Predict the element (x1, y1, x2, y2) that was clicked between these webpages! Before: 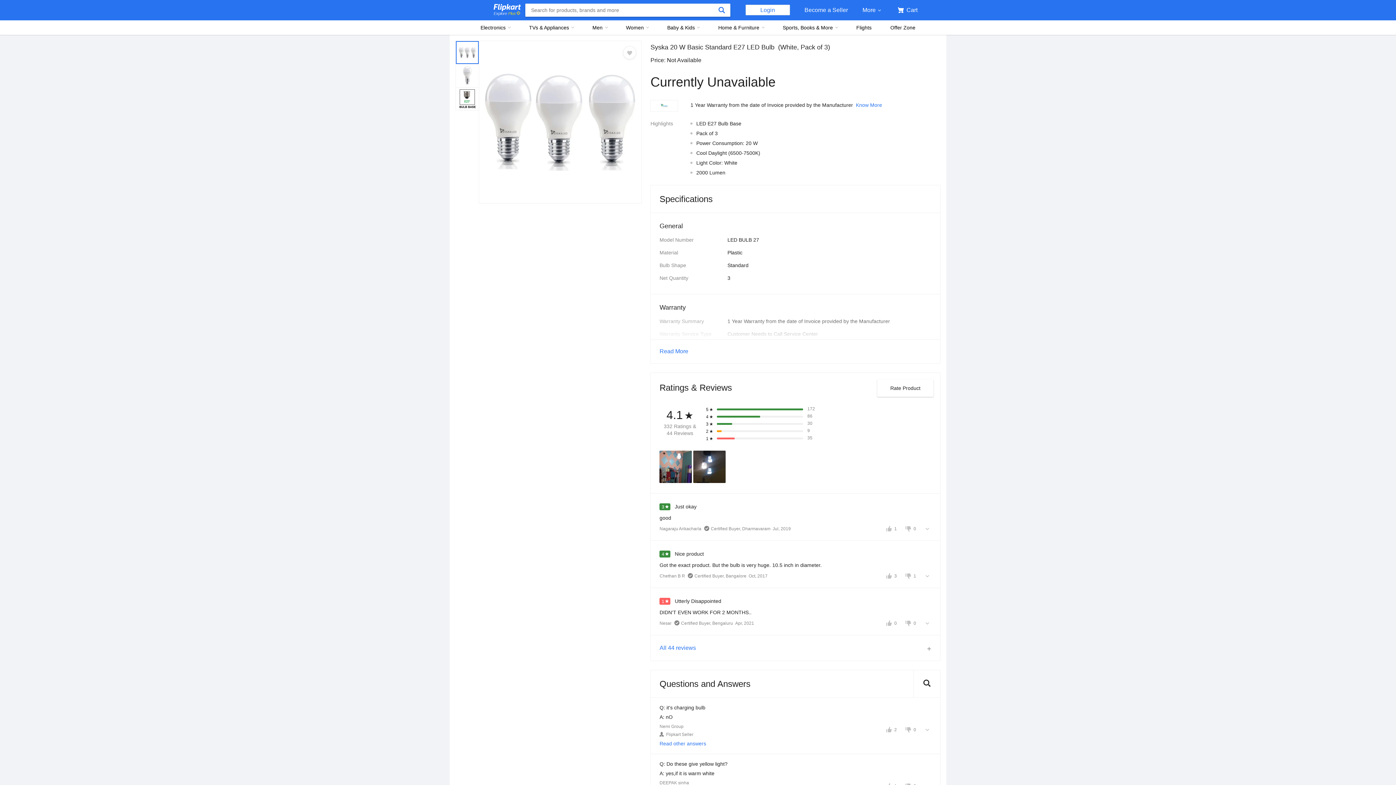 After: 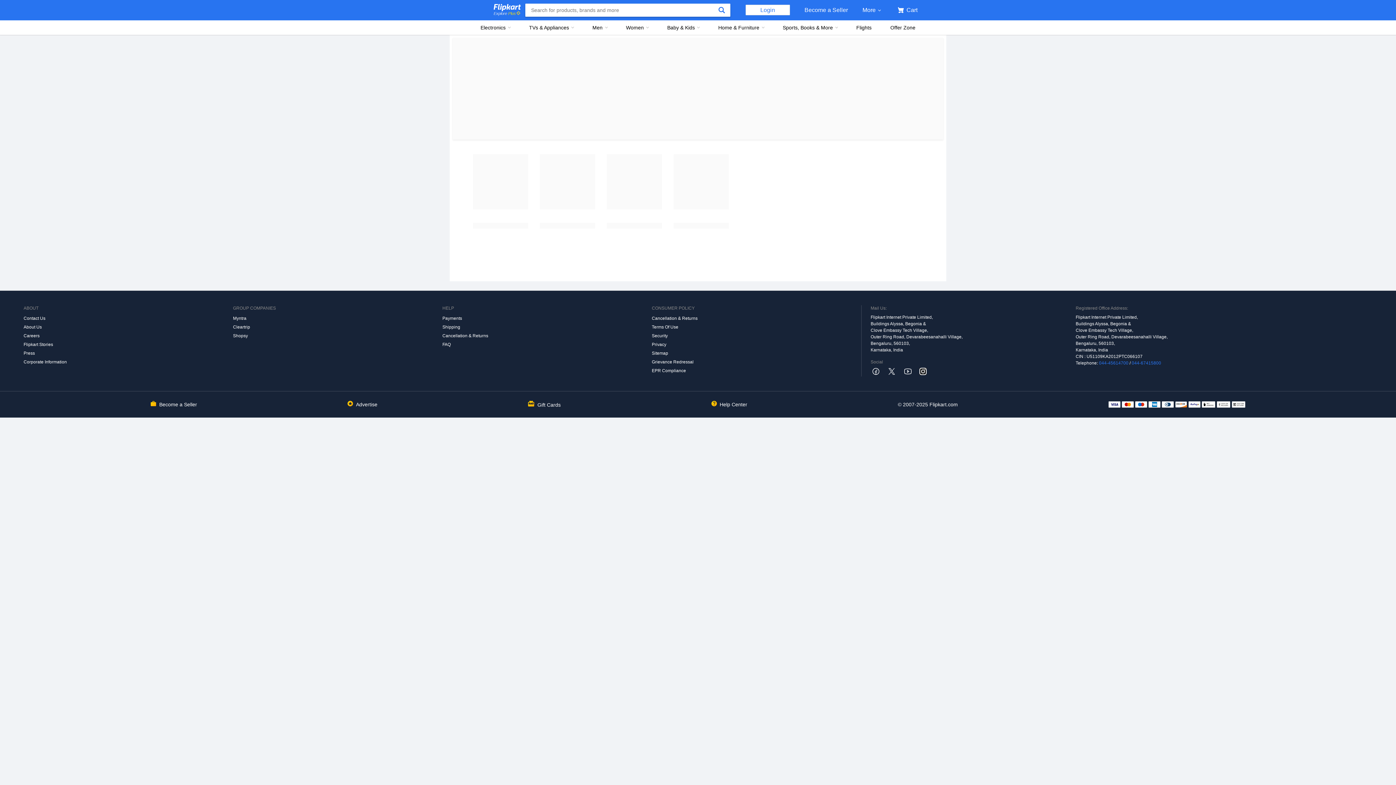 Action: bbox: (651, 635, 940, 661) label: All 44 reviews